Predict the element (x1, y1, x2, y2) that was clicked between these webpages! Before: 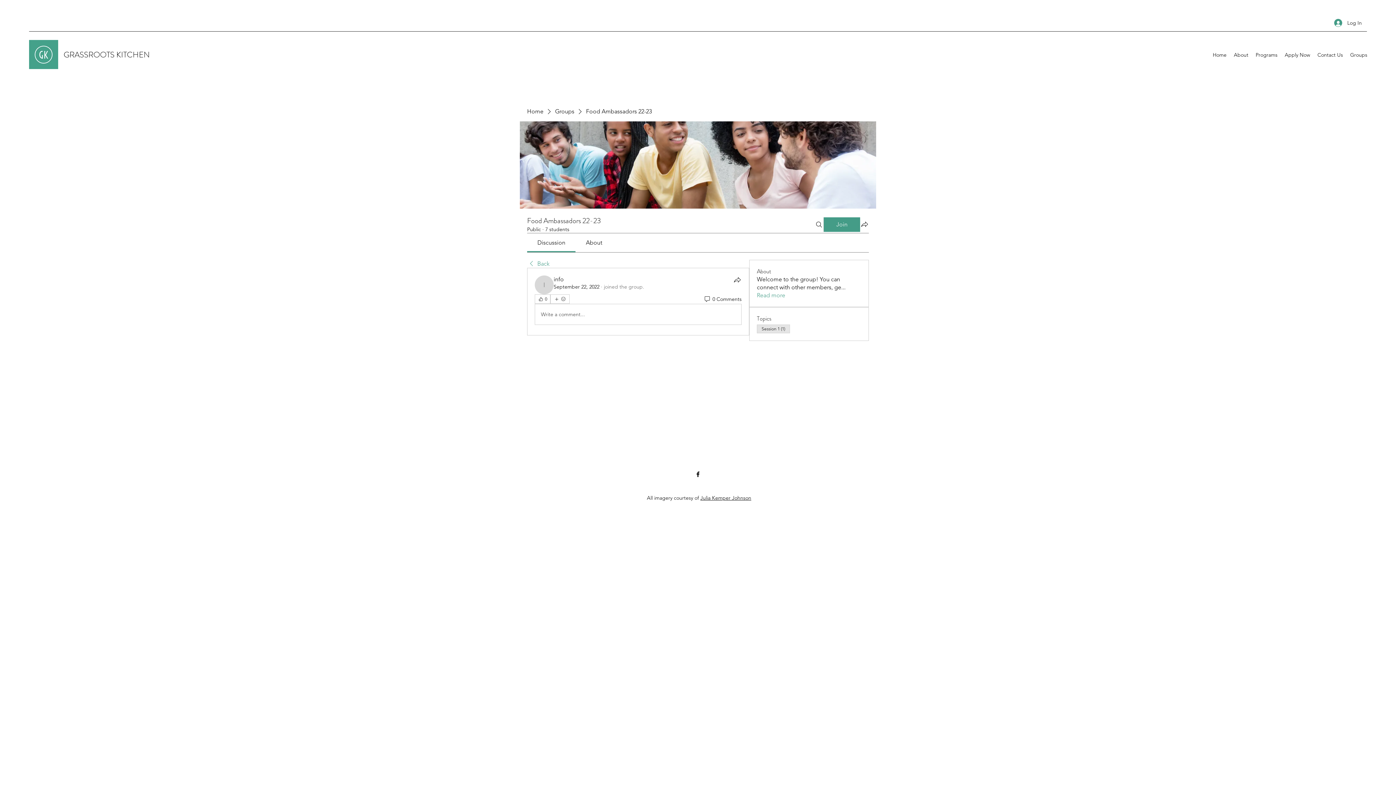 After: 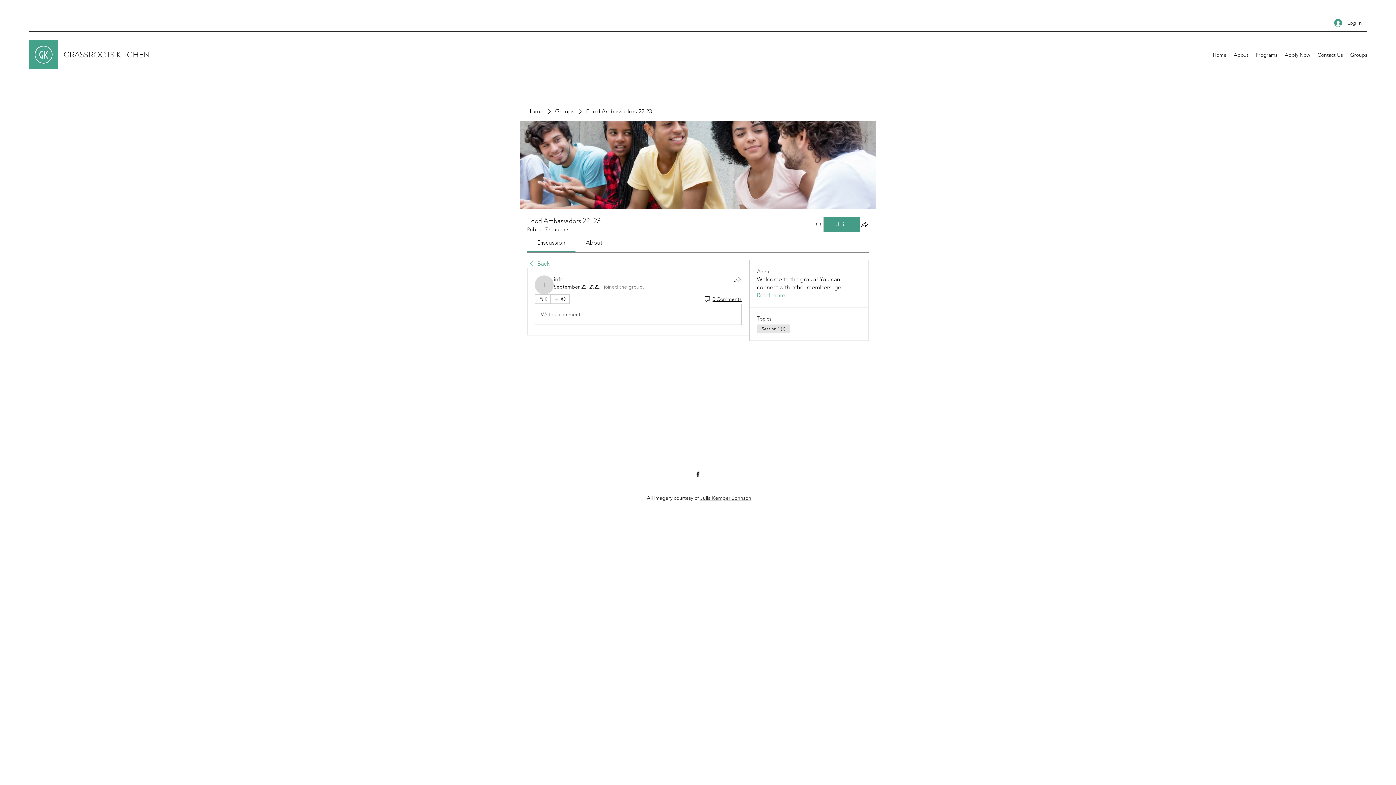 Action: label: 0 Comments bbox: (703, 295, 741, 302)